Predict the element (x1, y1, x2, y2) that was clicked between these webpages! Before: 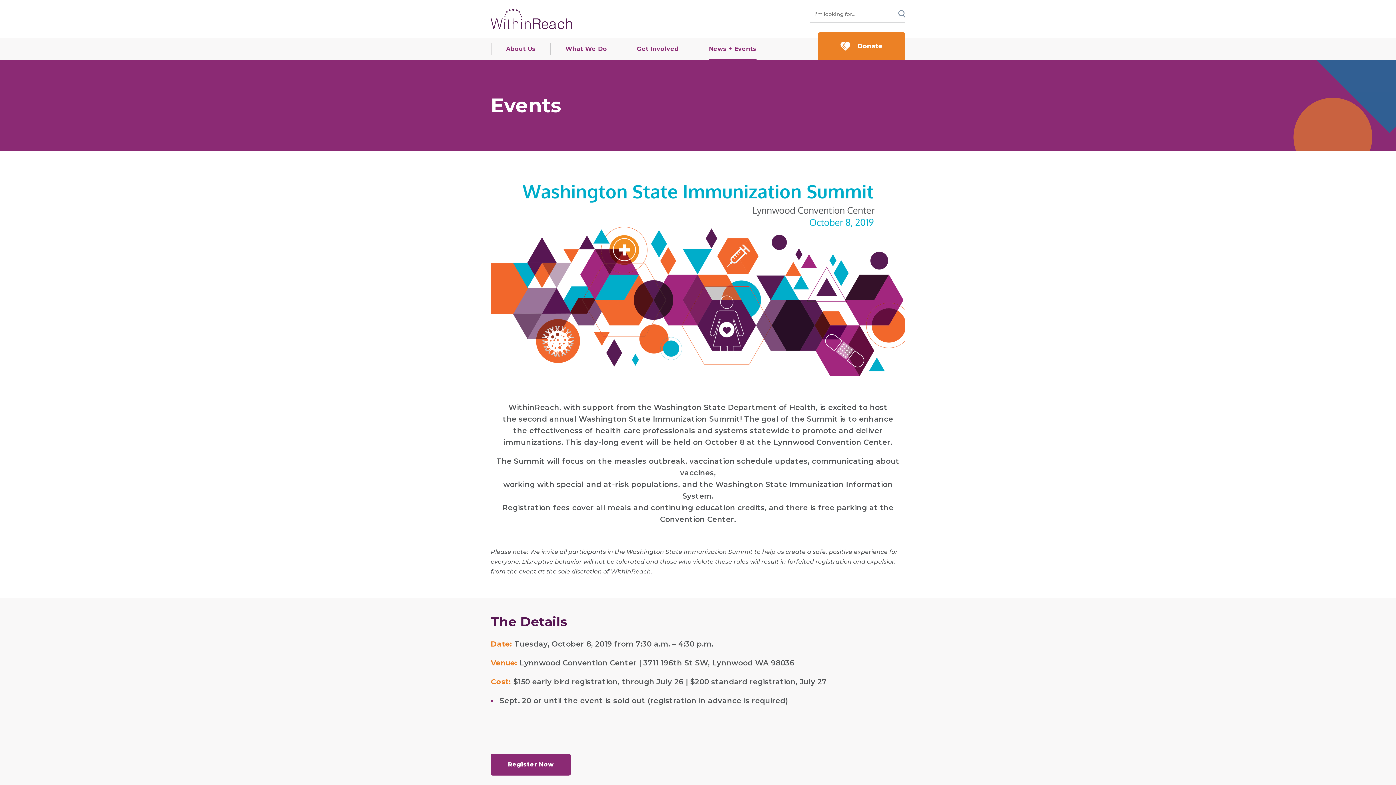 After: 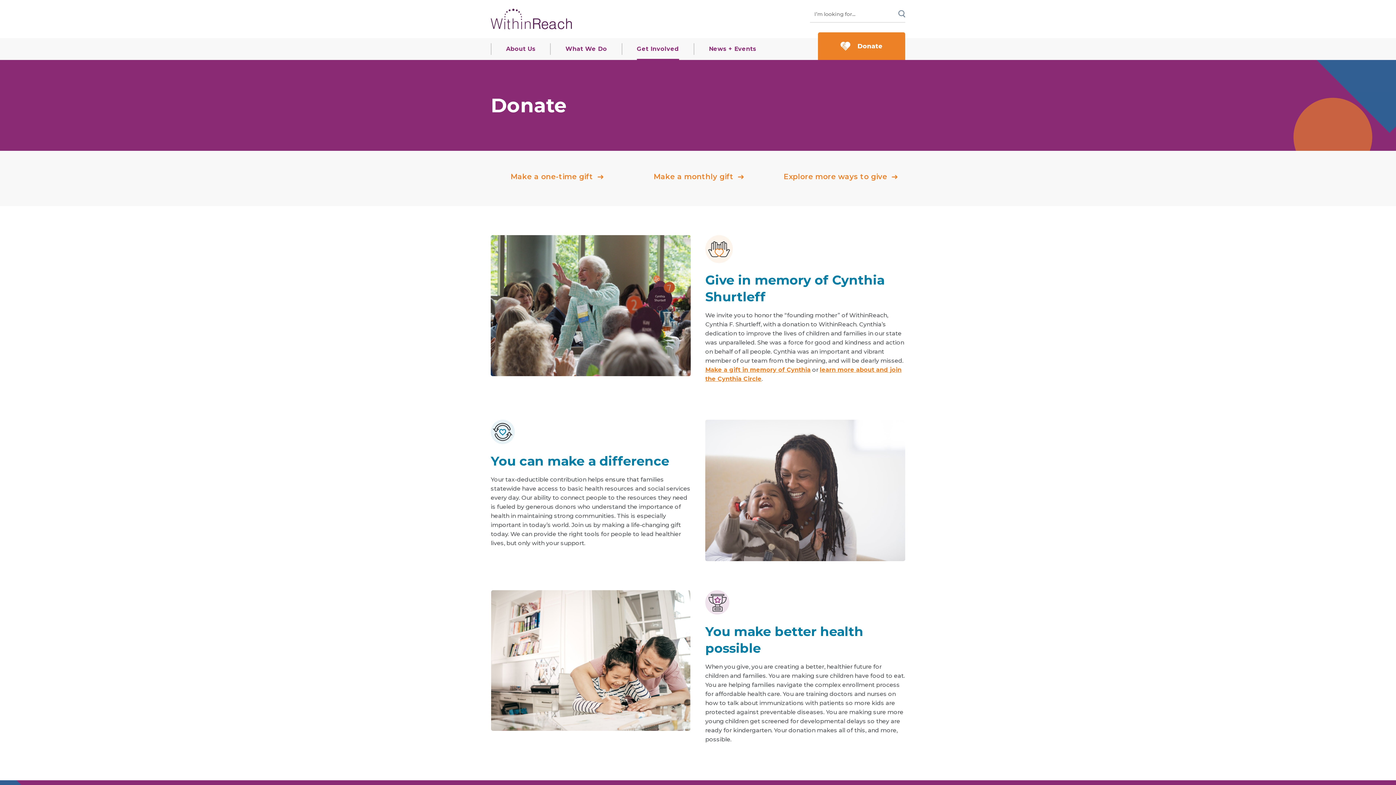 Action: label: Get Involved bbox: (637, 43, 679, 54)